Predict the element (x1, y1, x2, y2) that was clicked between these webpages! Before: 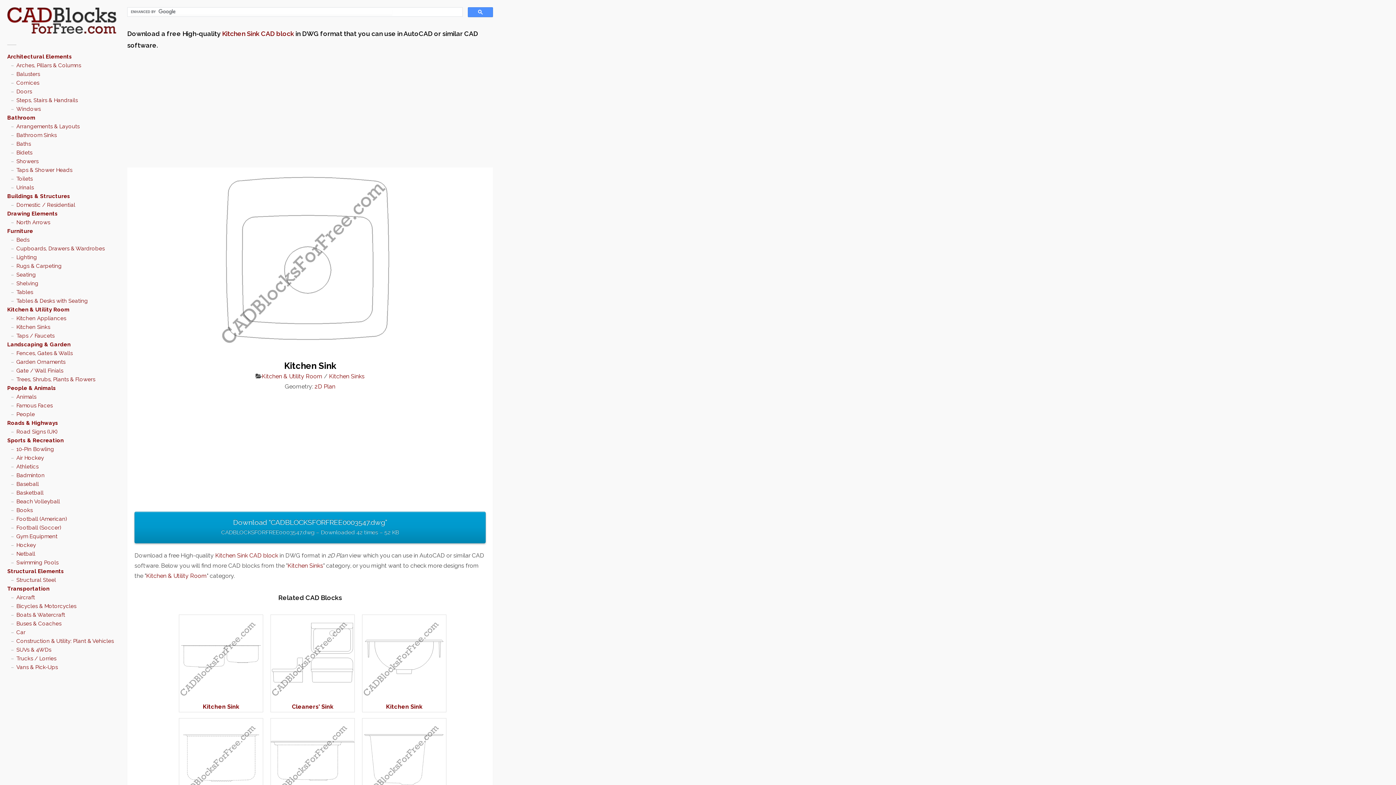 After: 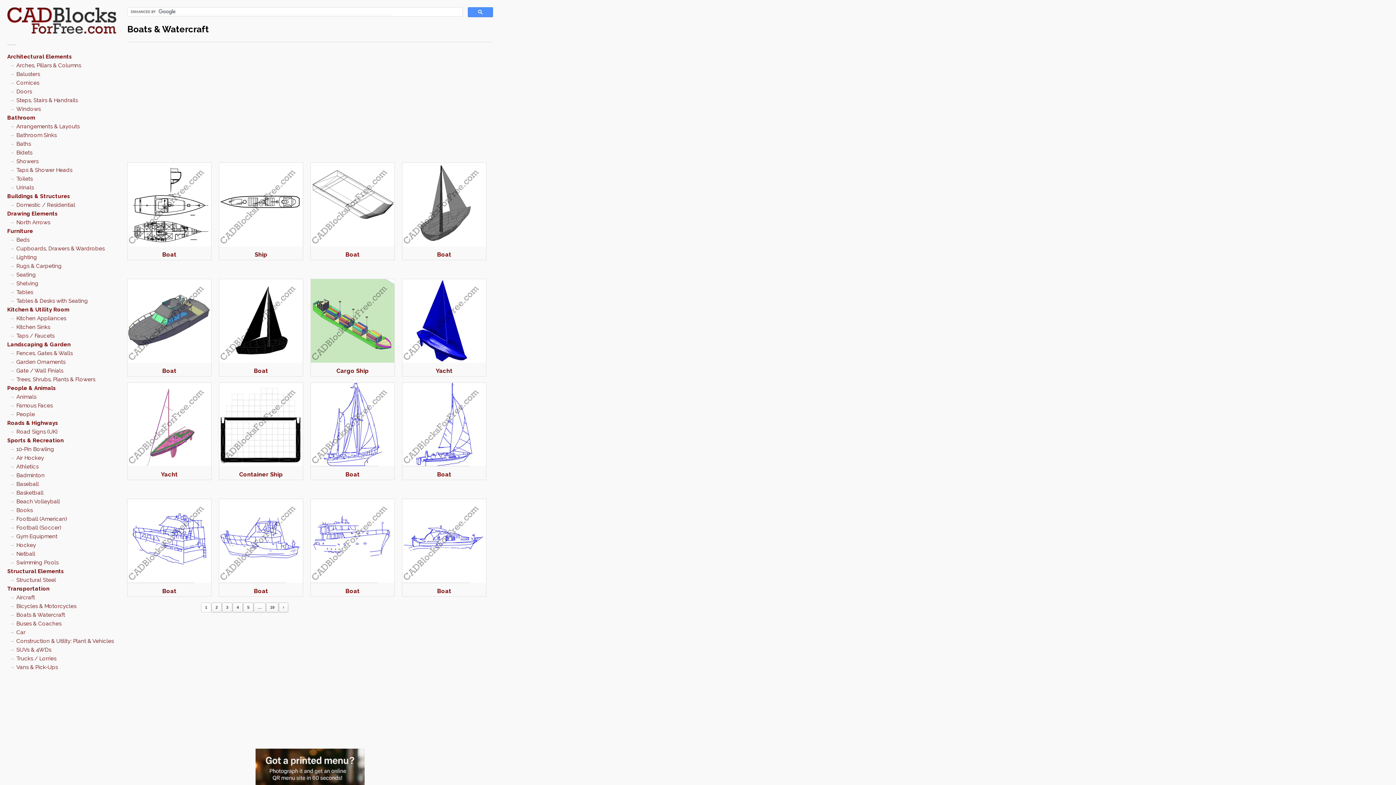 Action: bbox: (16, 612, 65, 618) label: Boats & Watercraft